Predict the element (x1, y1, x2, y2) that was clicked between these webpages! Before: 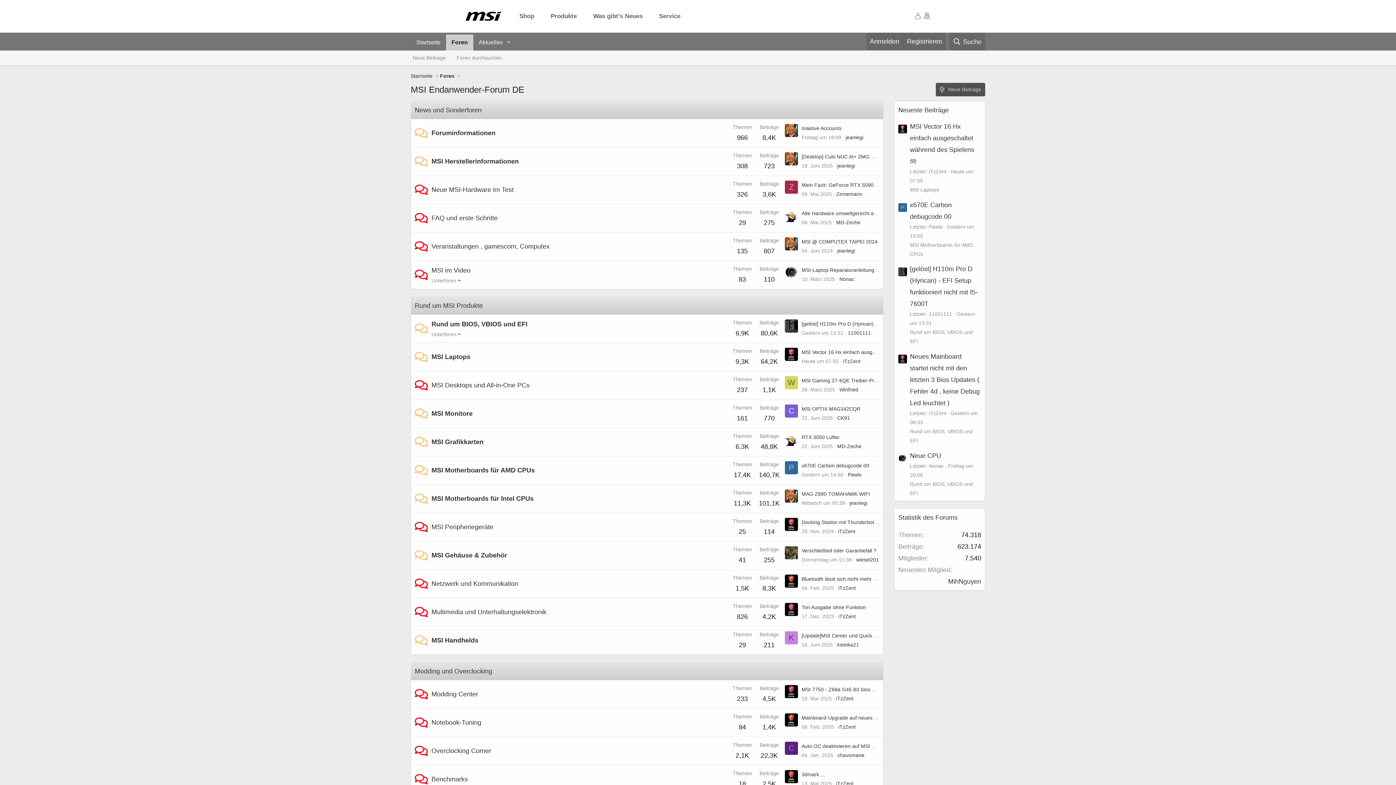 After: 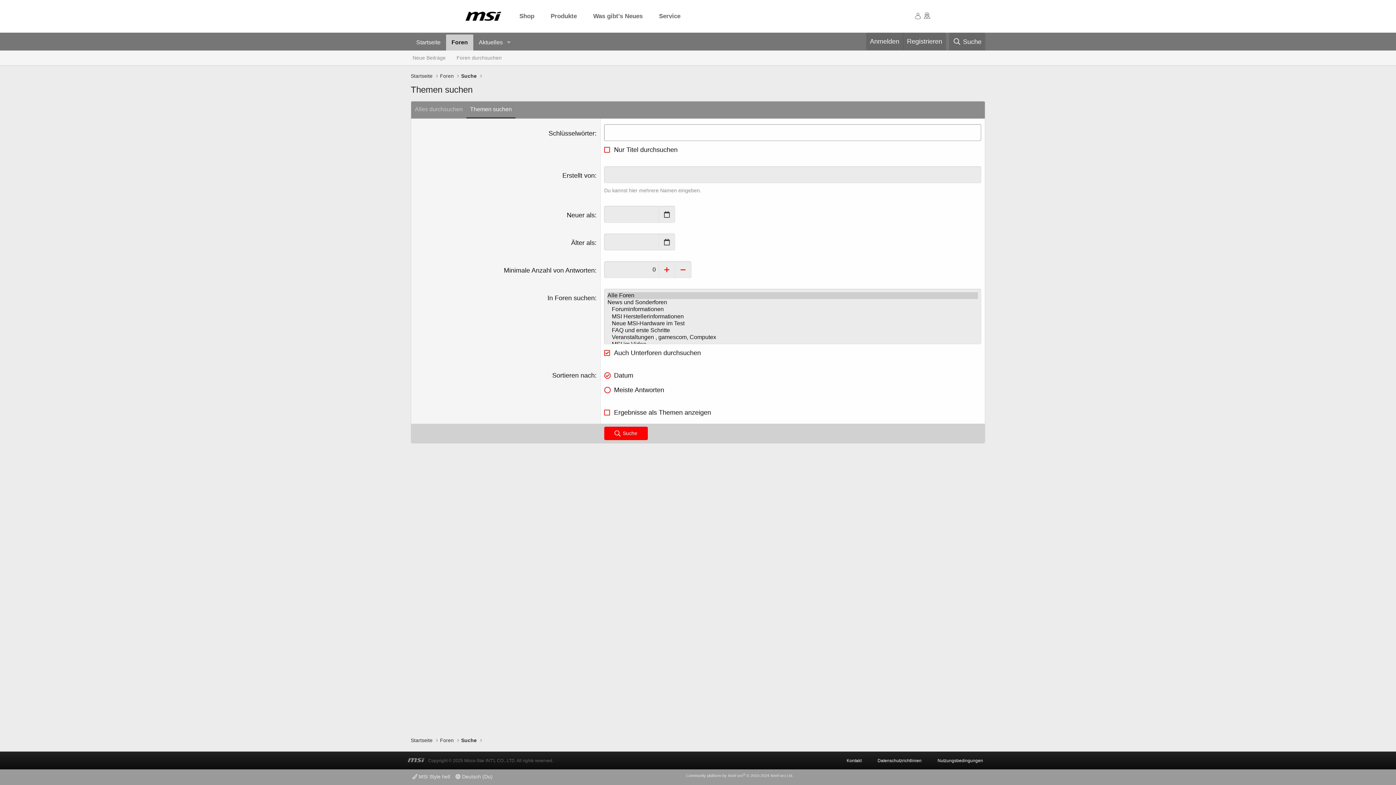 Action: label: Foren durchsuchen bbox: (451, 50, 507, 65)